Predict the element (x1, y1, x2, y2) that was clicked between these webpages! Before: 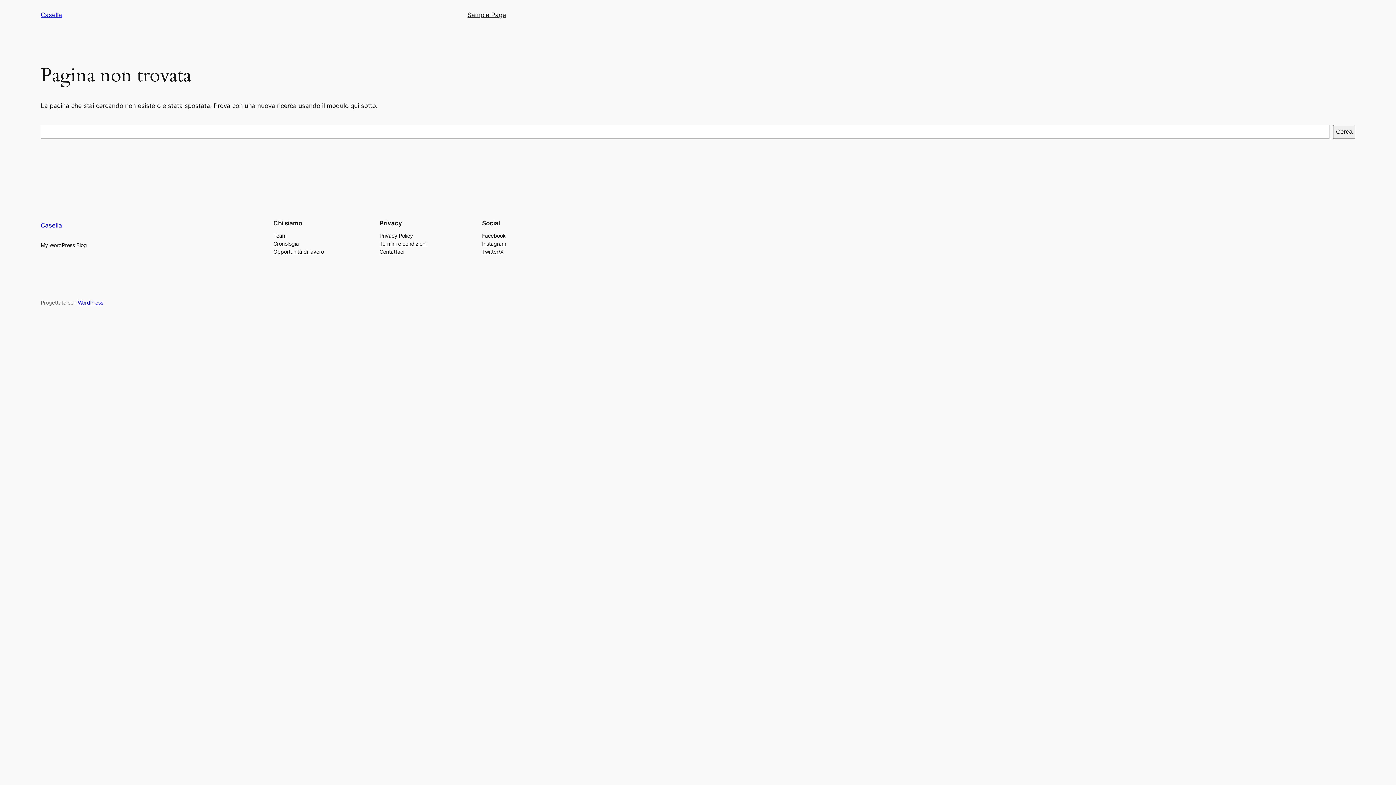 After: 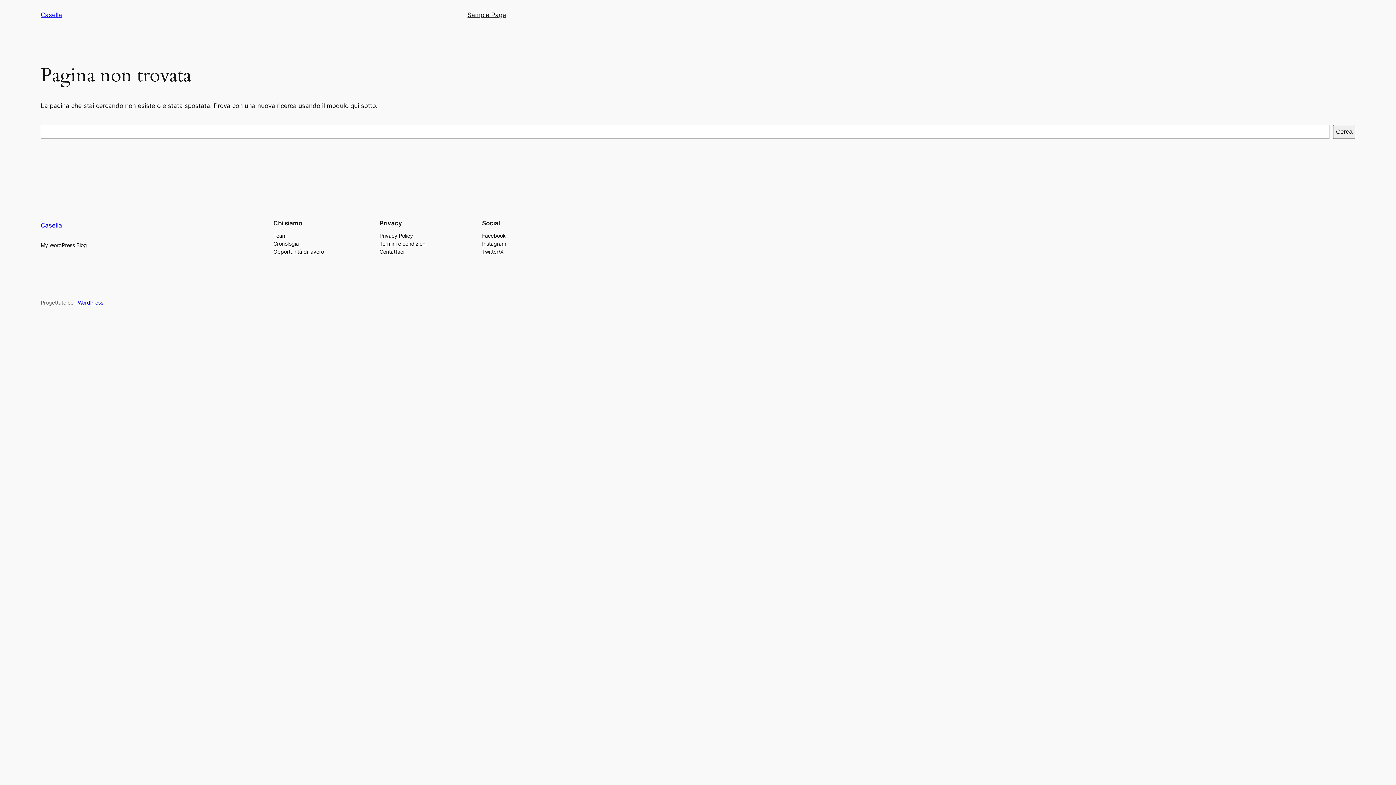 Action: bbox: (379, 231, 413, 239) label: Privacy Policy